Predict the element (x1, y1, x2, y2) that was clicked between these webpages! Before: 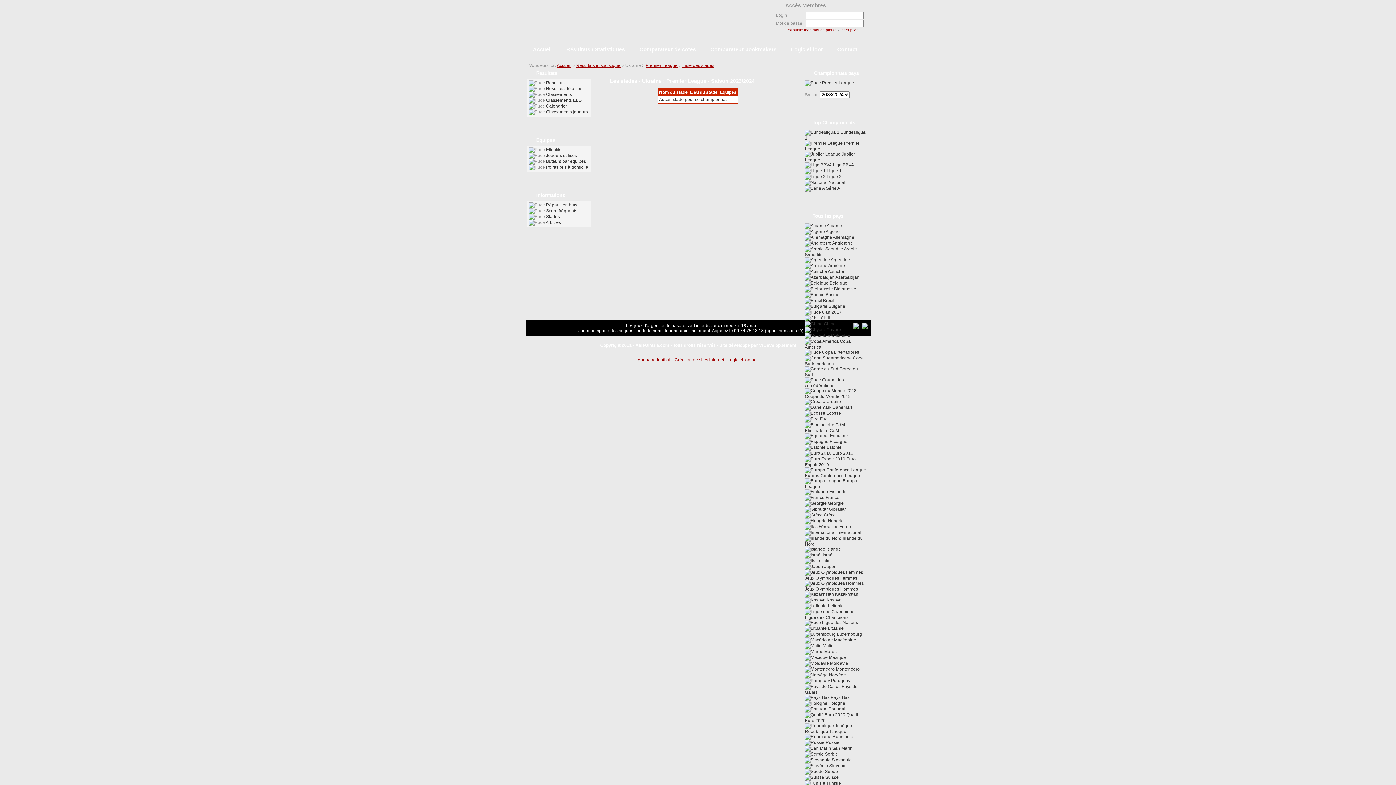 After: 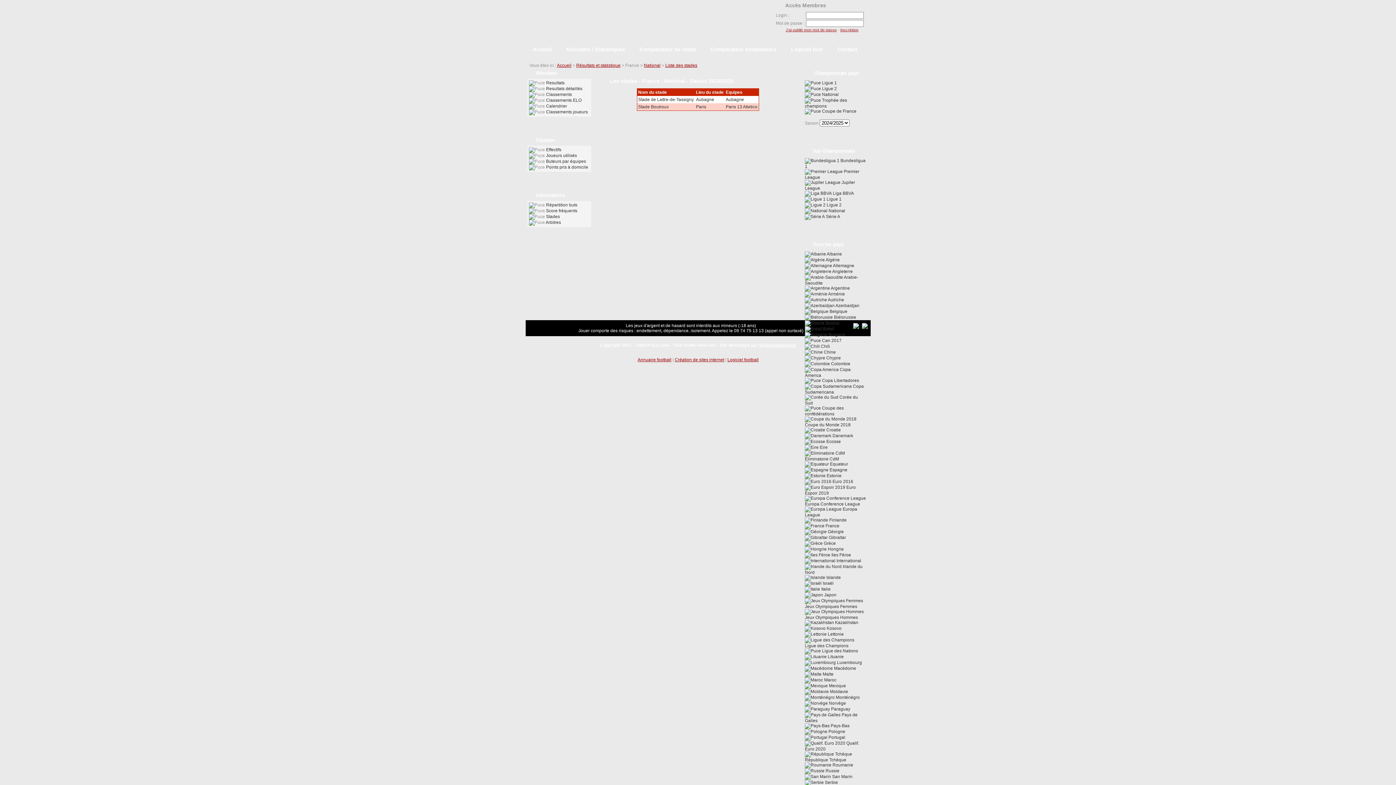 Action: label:  National bbox: (805, 180, 845, 185)